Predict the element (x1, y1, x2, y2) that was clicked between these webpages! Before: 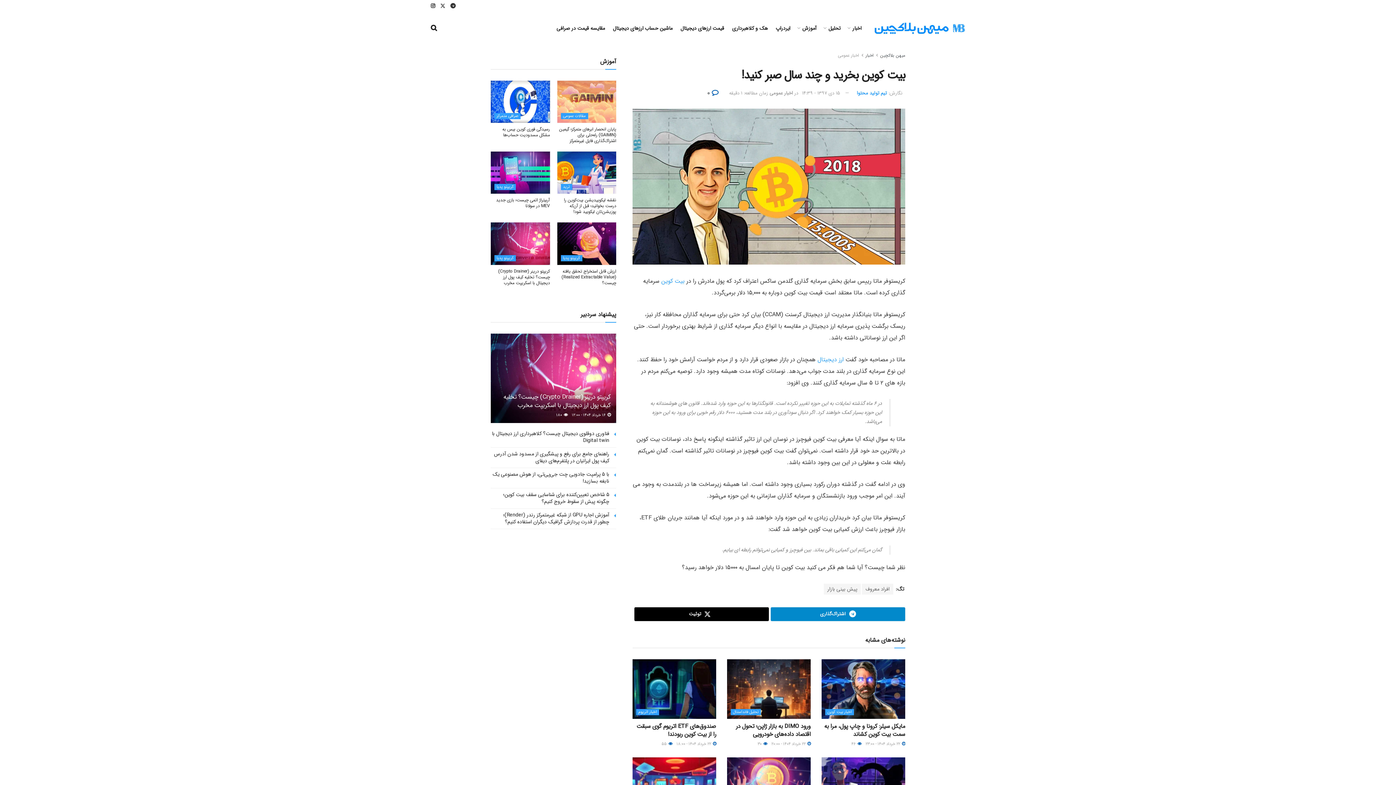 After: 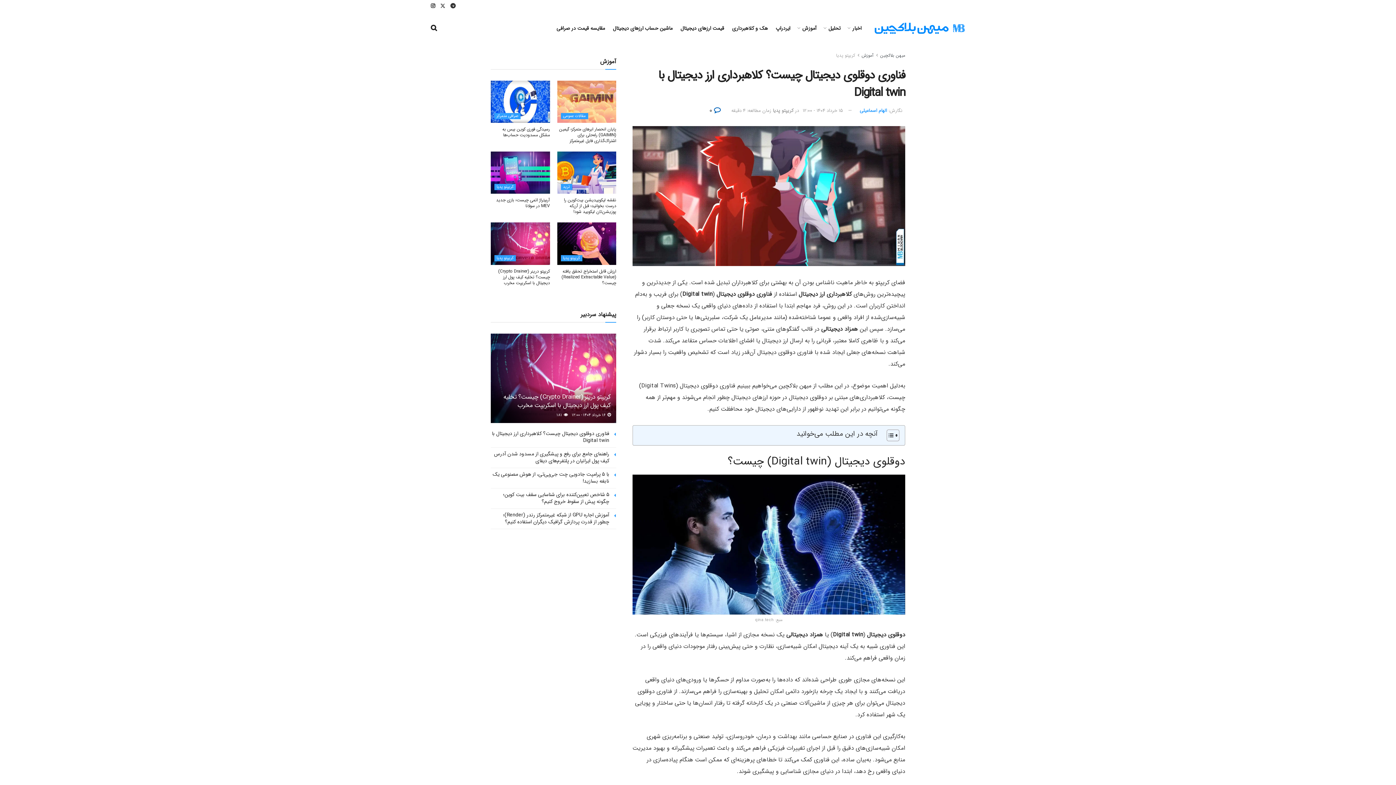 Action: label: فناوری دوقلوی دیجیتال چیست؟ کلاهبرداری ارز دیجیتال با Digital twin bbox: (492, 429, 609, 444)